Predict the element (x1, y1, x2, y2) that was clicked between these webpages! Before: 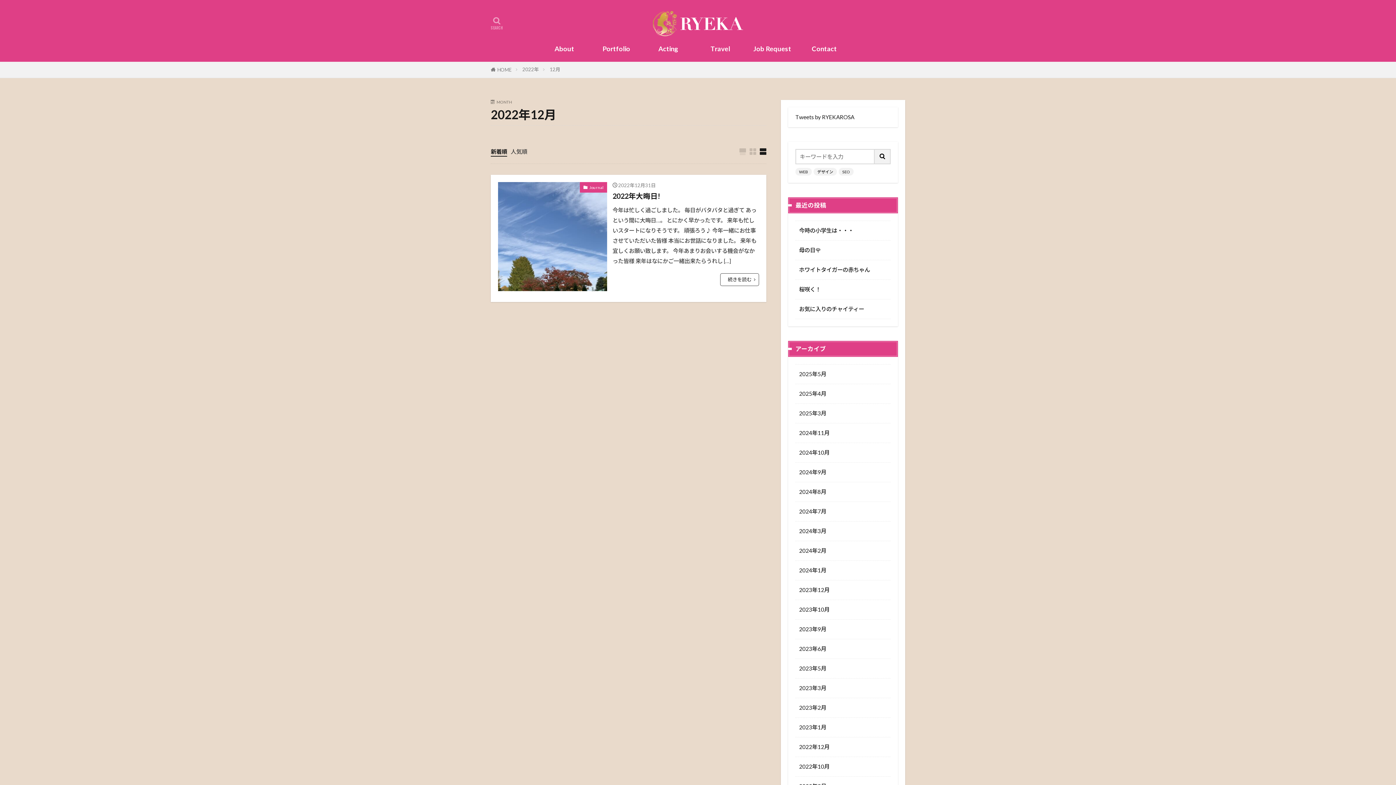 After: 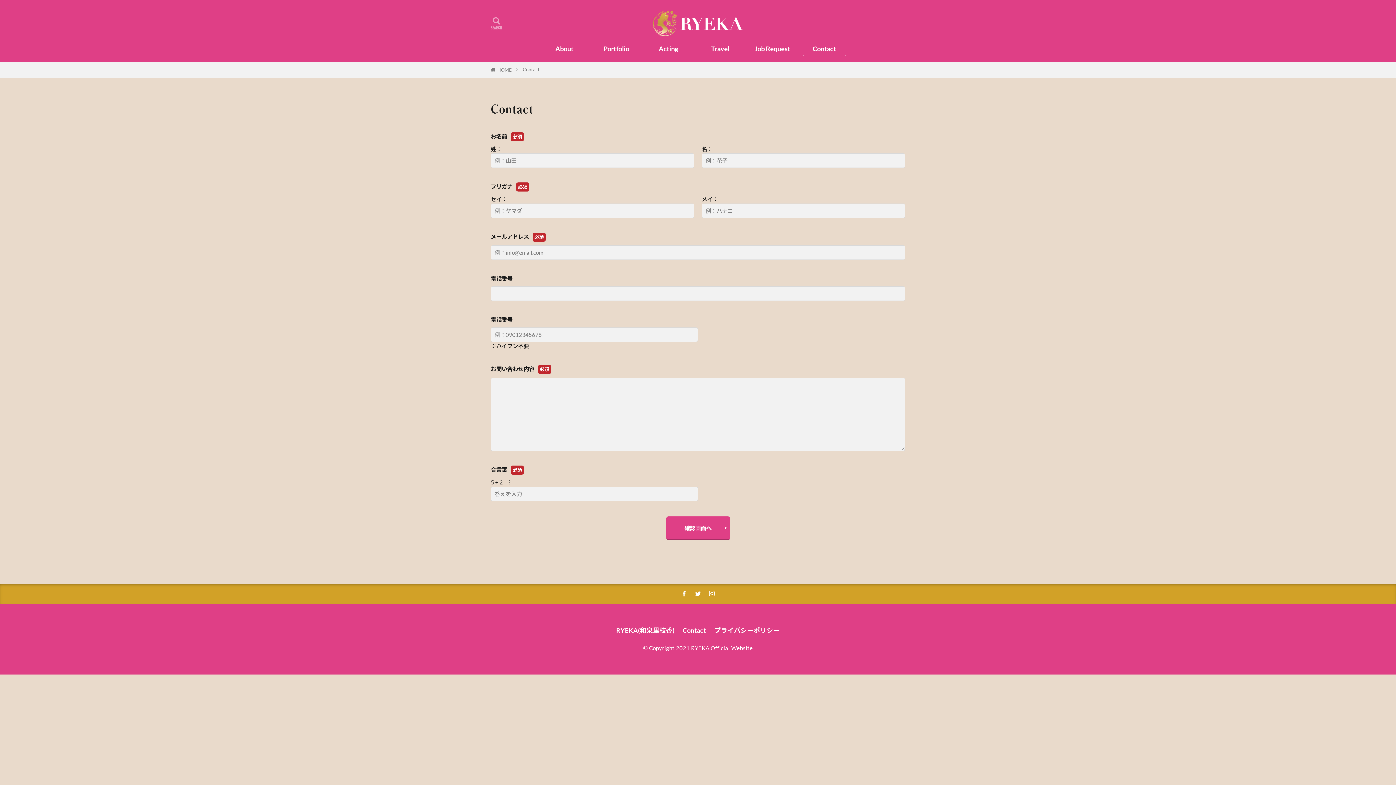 Action: label: Contact bbox: (802, 41, 846, 55)